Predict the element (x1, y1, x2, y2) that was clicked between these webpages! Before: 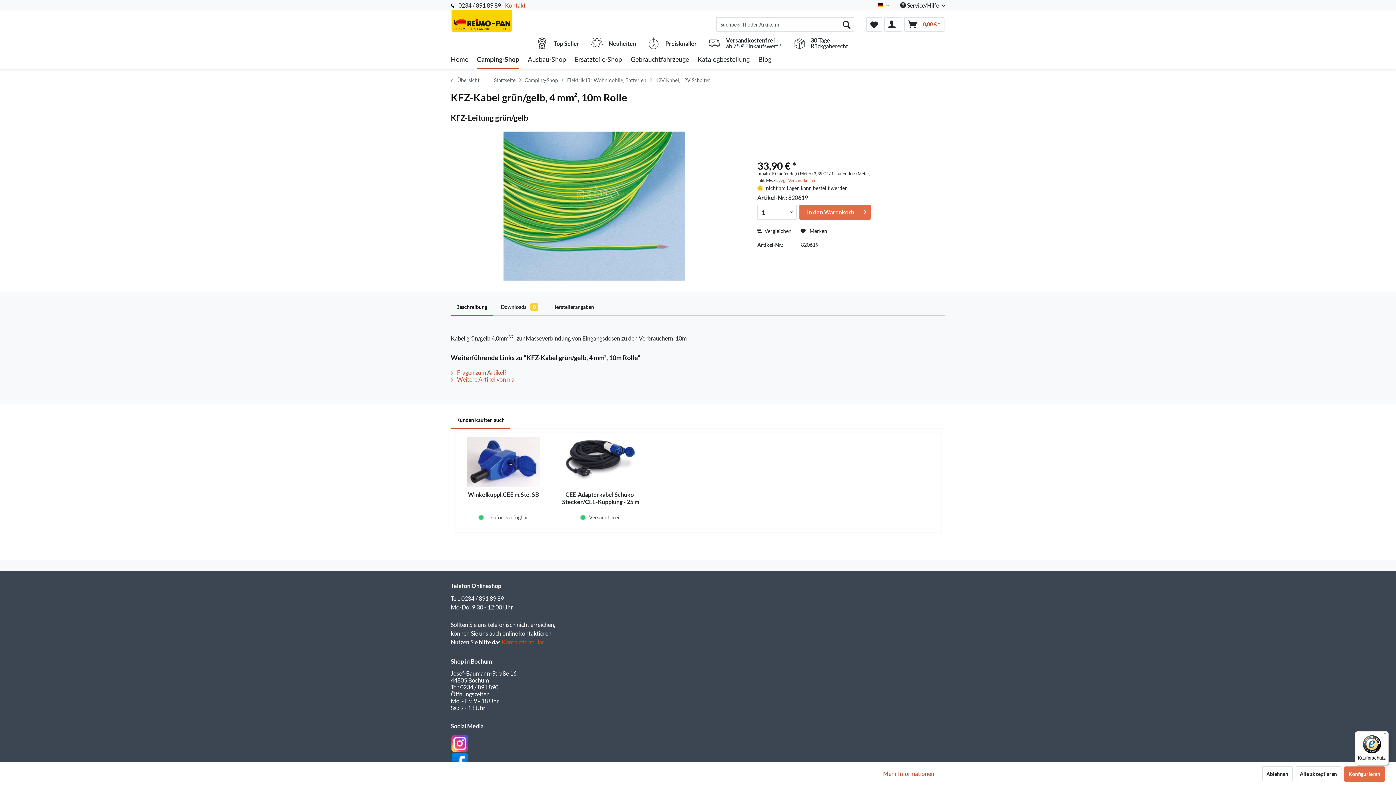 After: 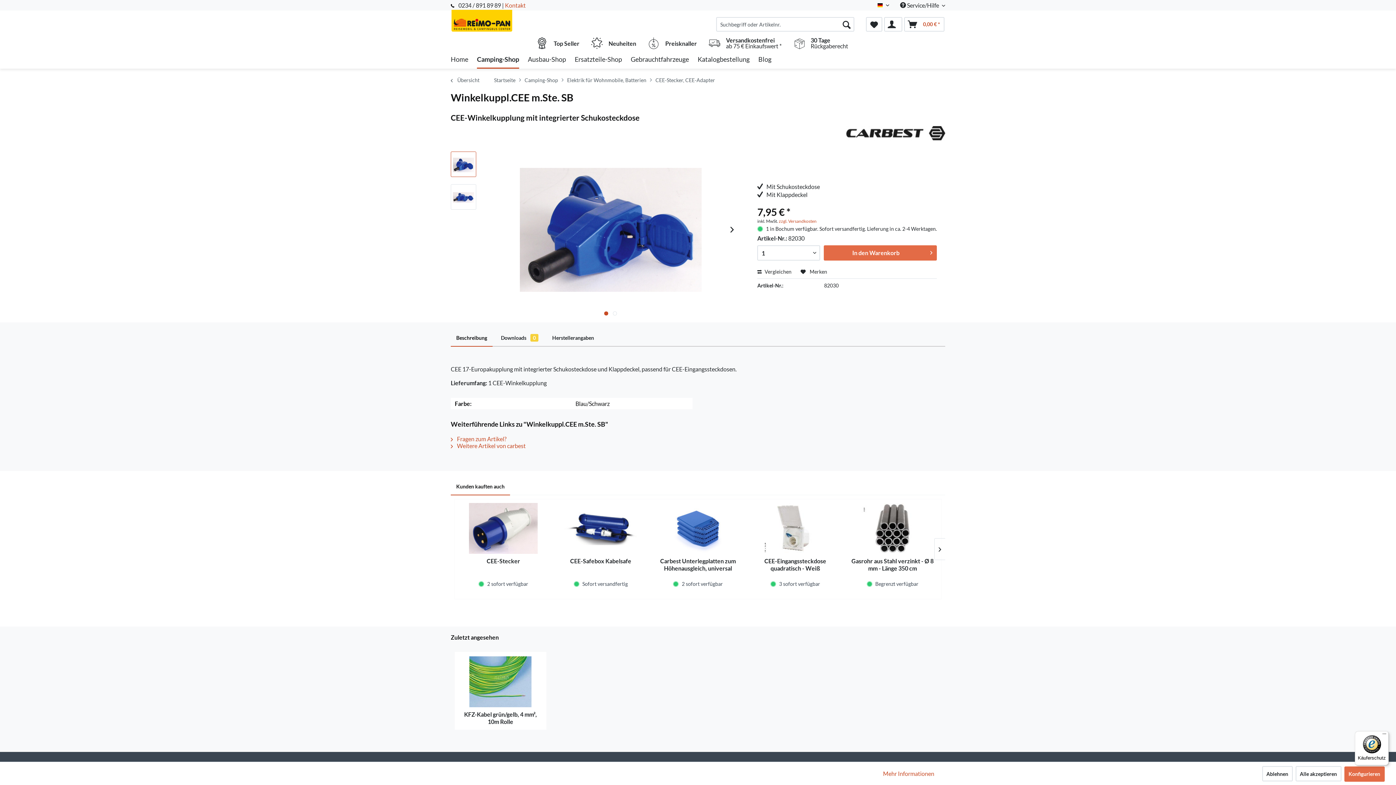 Action: bbox: (458, 436, 548, 487)